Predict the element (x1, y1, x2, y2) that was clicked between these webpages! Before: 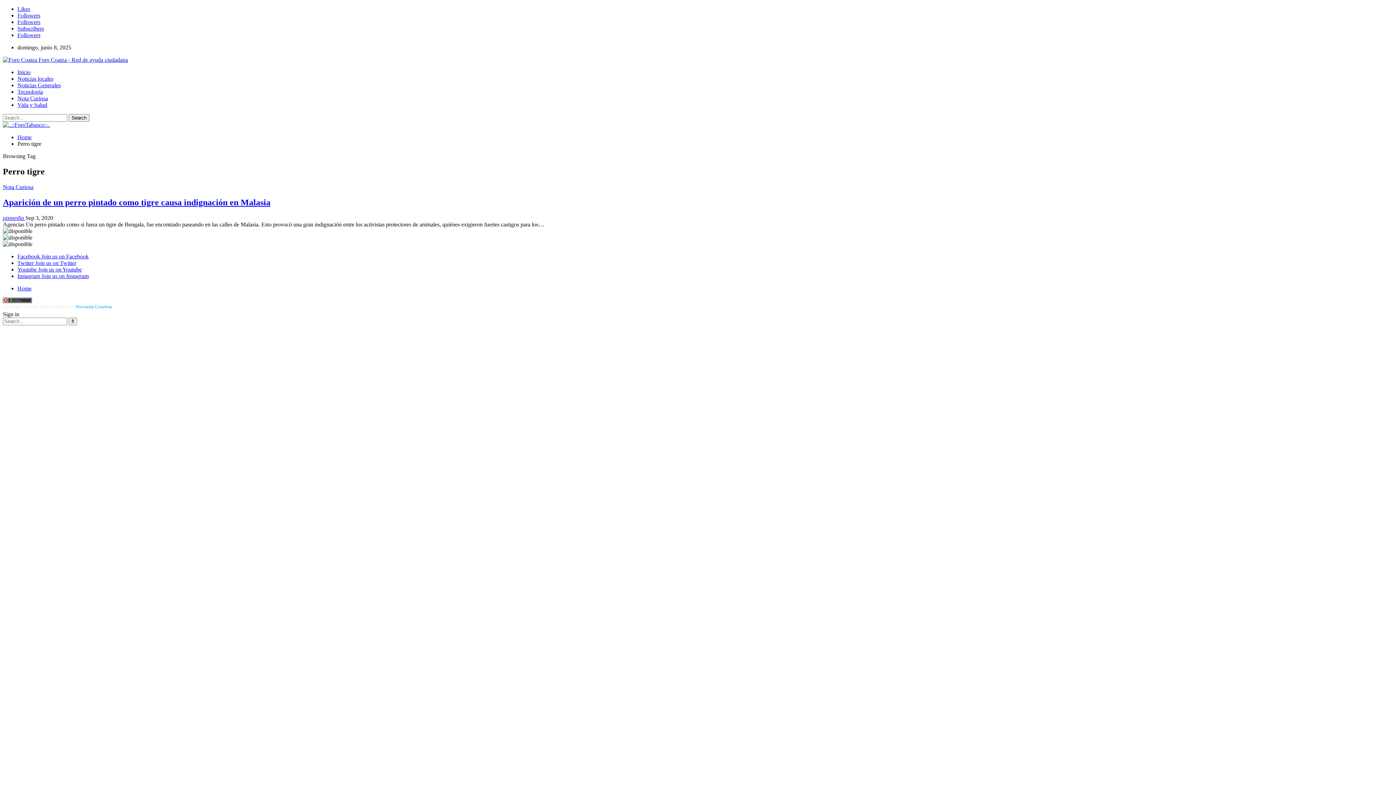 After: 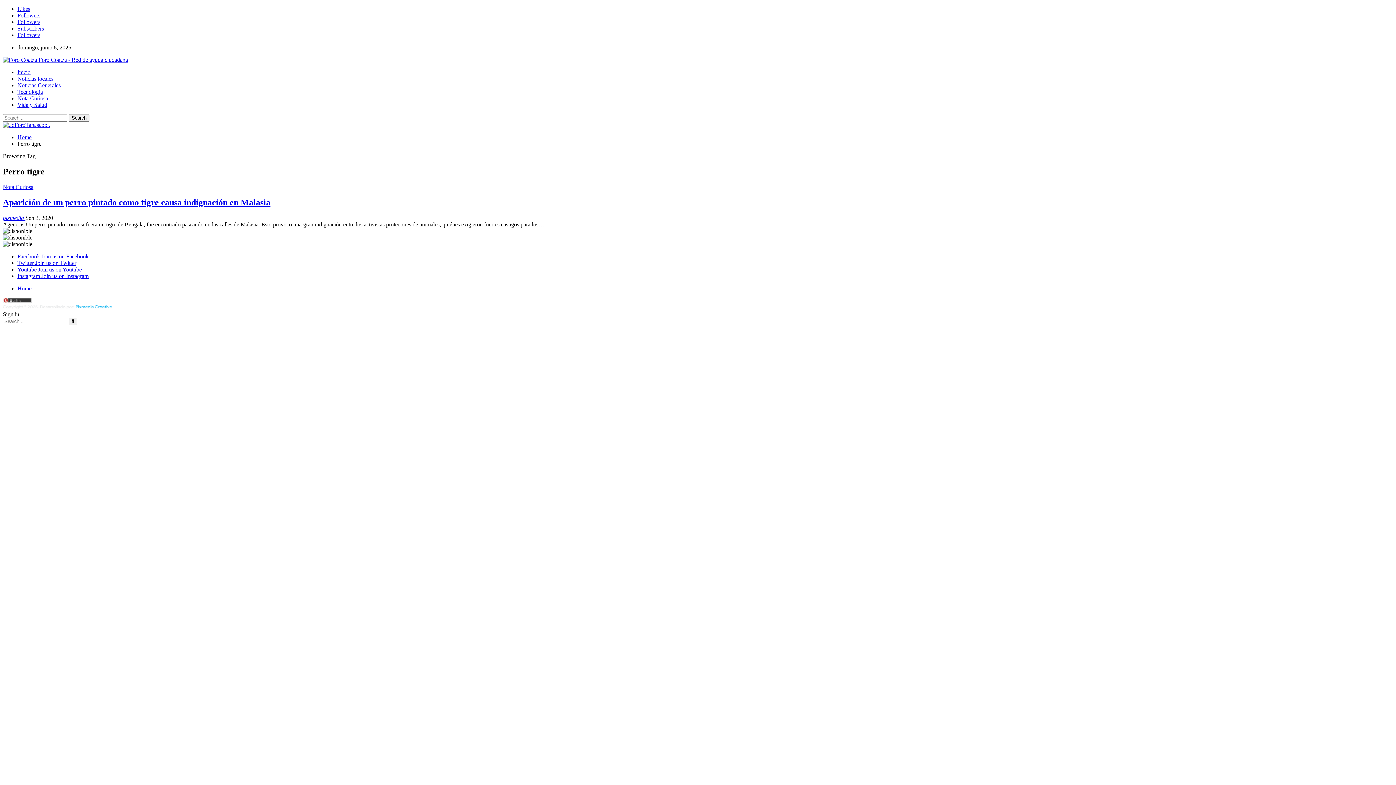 Action: label: Followers bbox: (17, 32, 40, 38)